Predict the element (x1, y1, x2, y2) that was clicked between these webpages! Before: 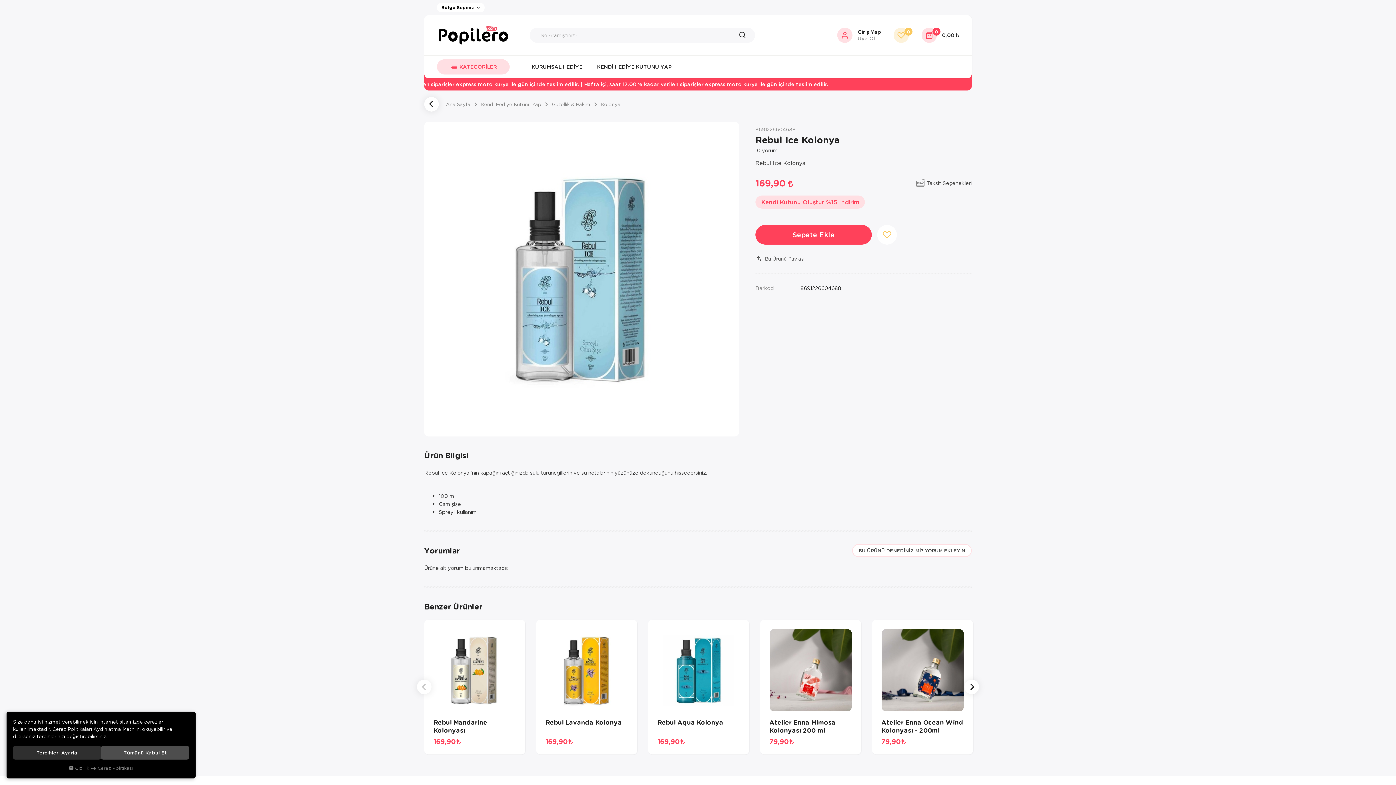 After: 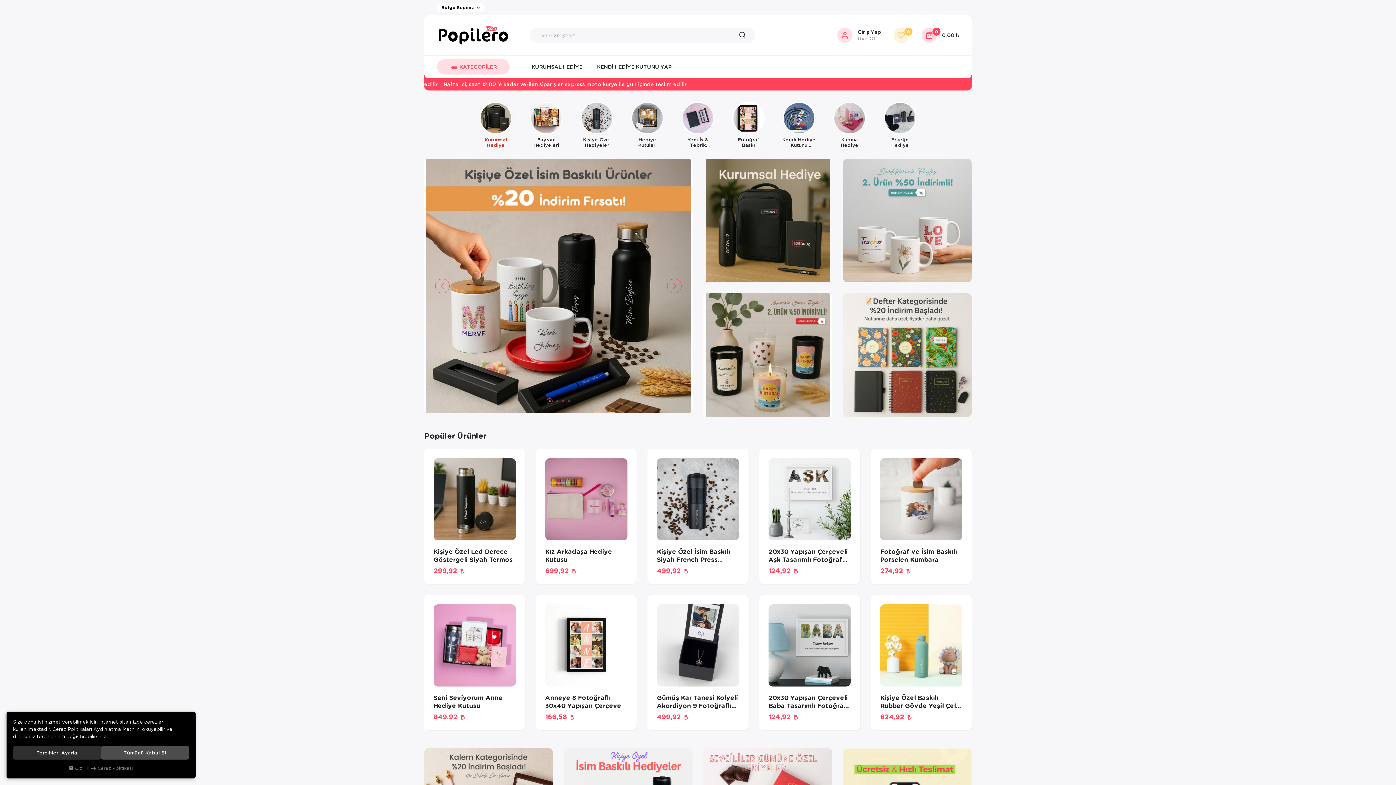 Action: label: Ana Sayfa bbox: (446, 101, 470, 107)